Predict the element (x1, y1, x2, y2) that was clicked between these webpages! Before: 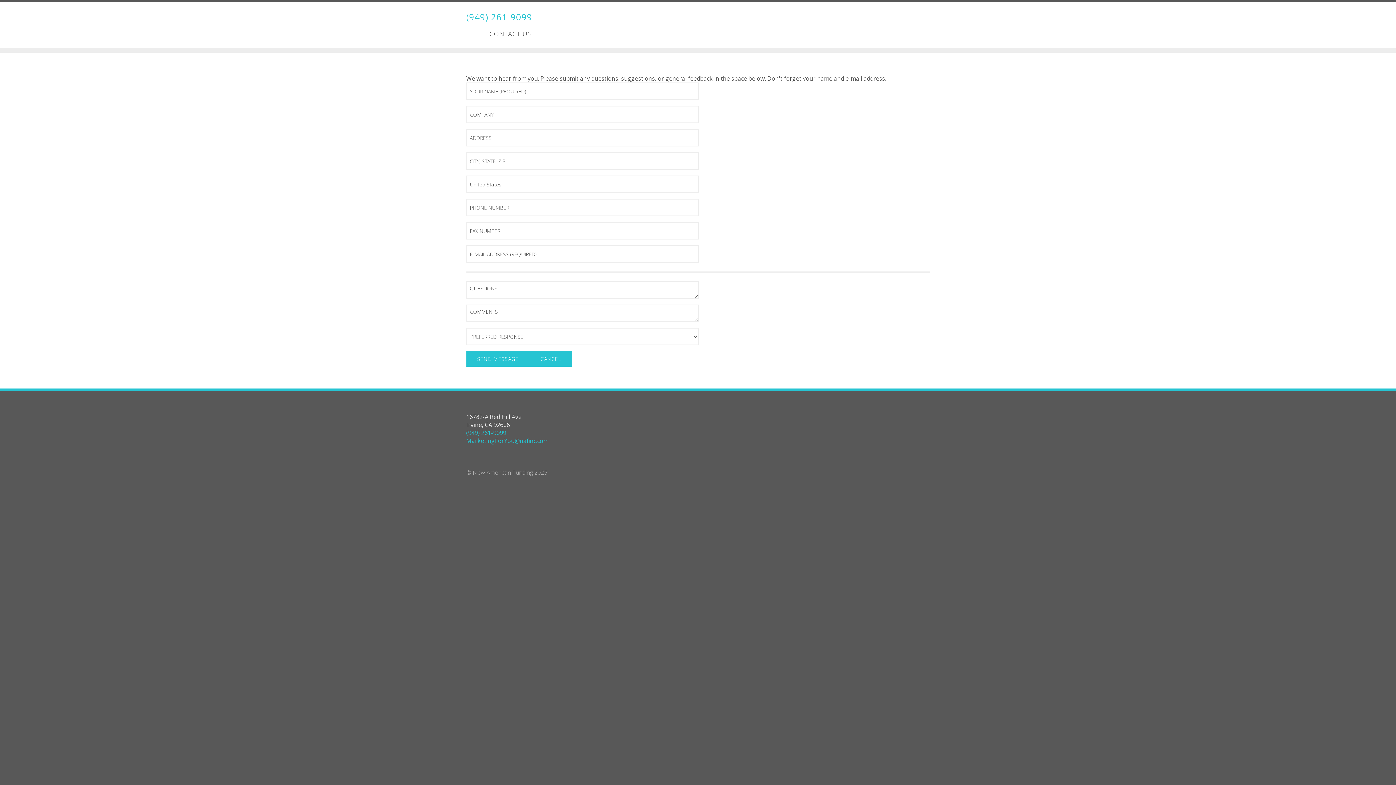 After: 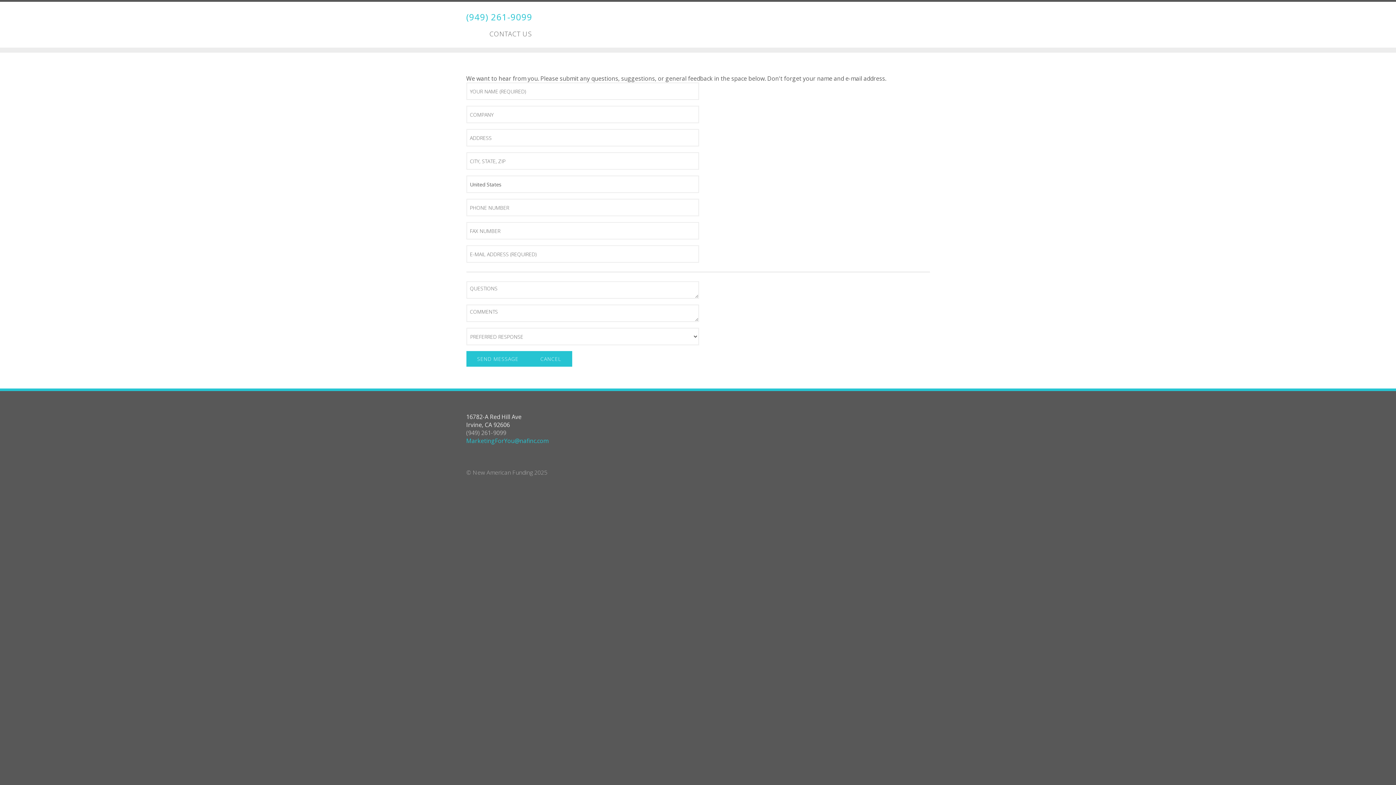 Action: label: (949) 261-9099 bbox: (466, 429, 506, 437)